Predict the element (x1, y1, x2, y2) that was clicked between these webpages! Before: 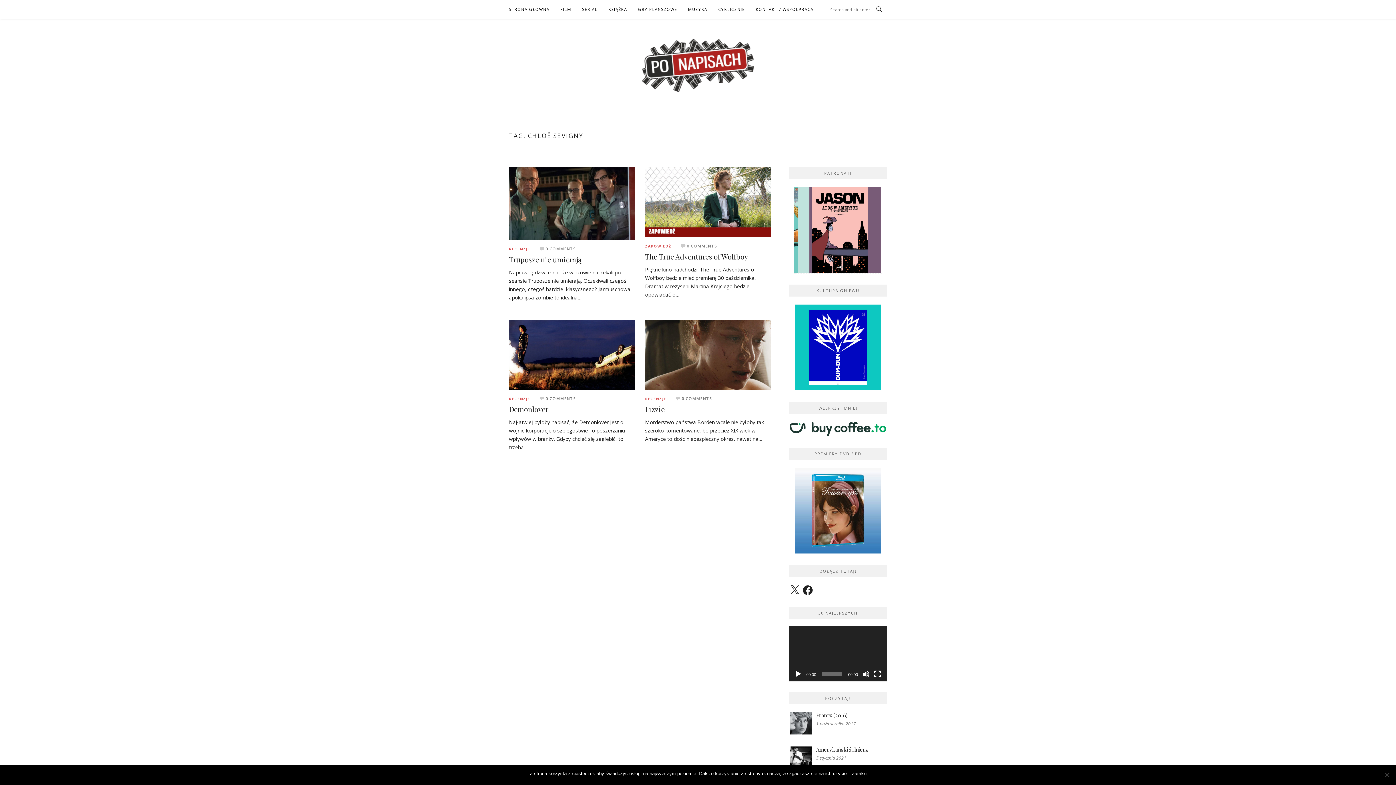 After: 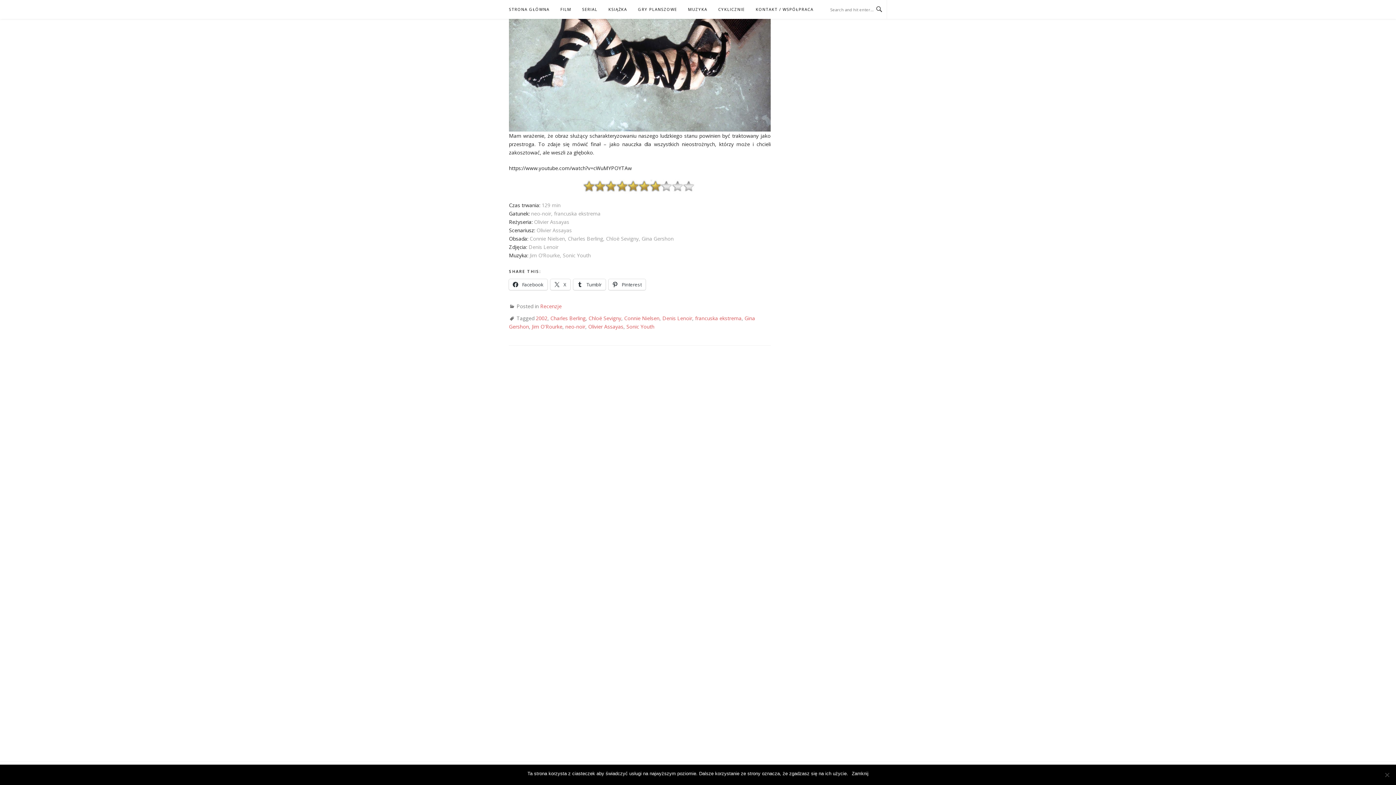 Action: bbox: (545, 395, 576, 401) label: 0 COMMENTS